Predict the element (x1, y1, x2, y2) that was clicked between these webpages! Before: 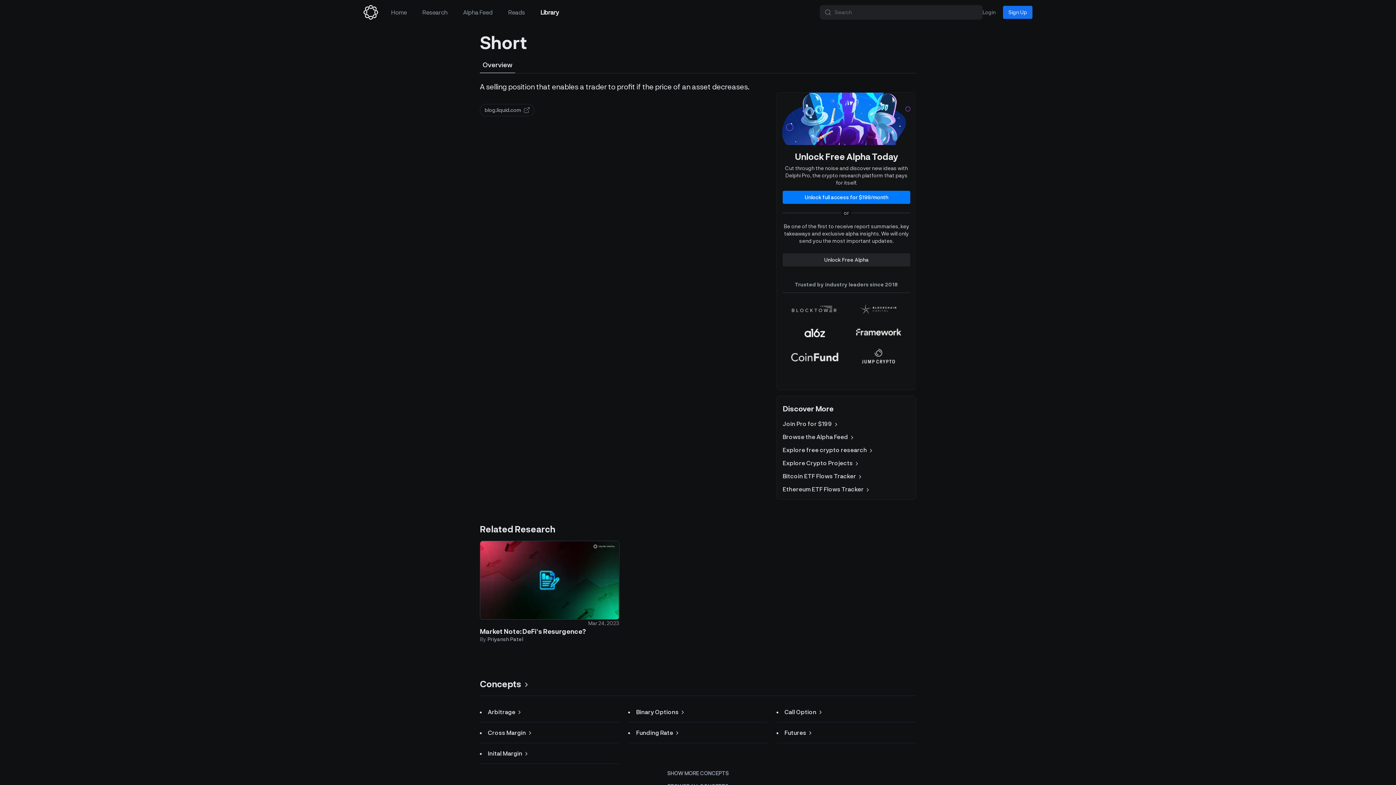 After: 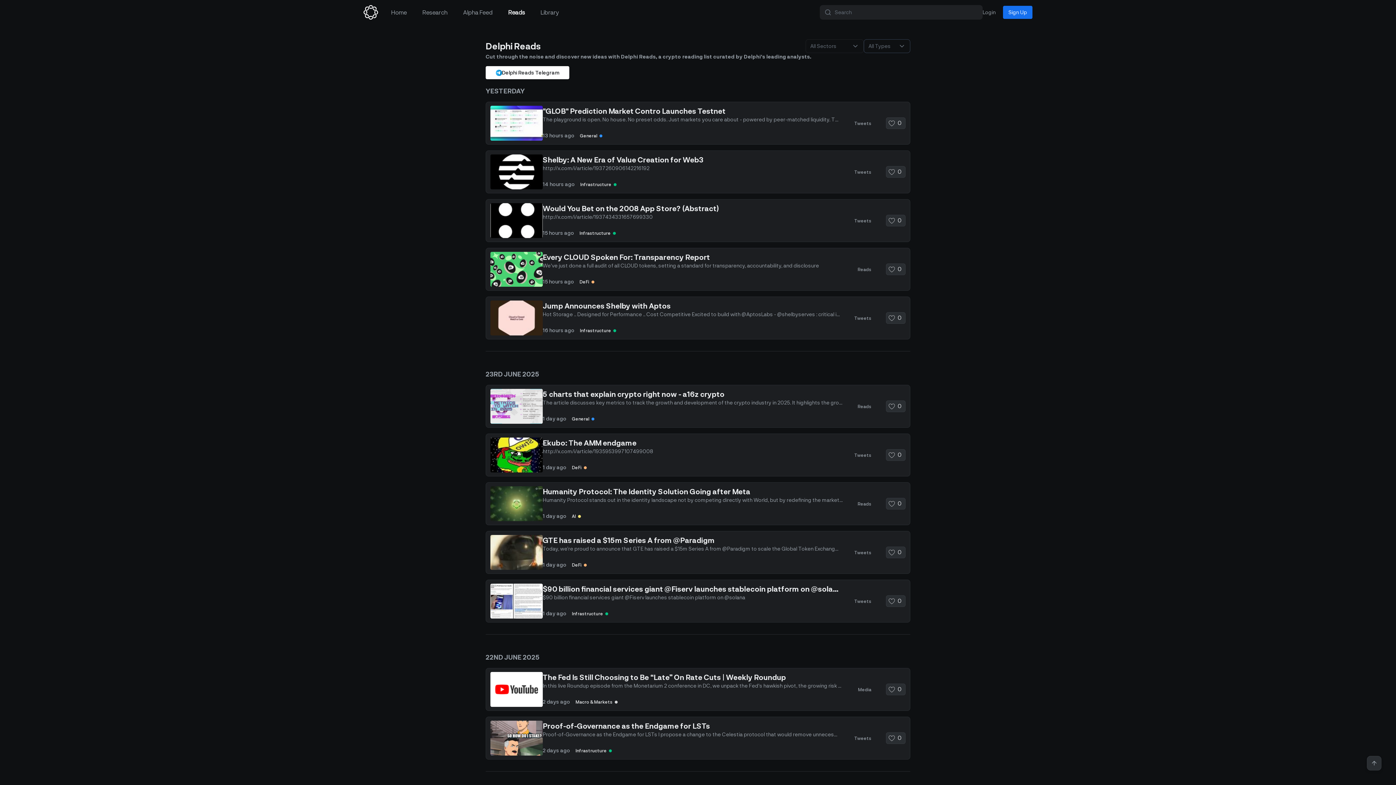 Action: bbox: (501, 8, 533, 15) label: Reads 